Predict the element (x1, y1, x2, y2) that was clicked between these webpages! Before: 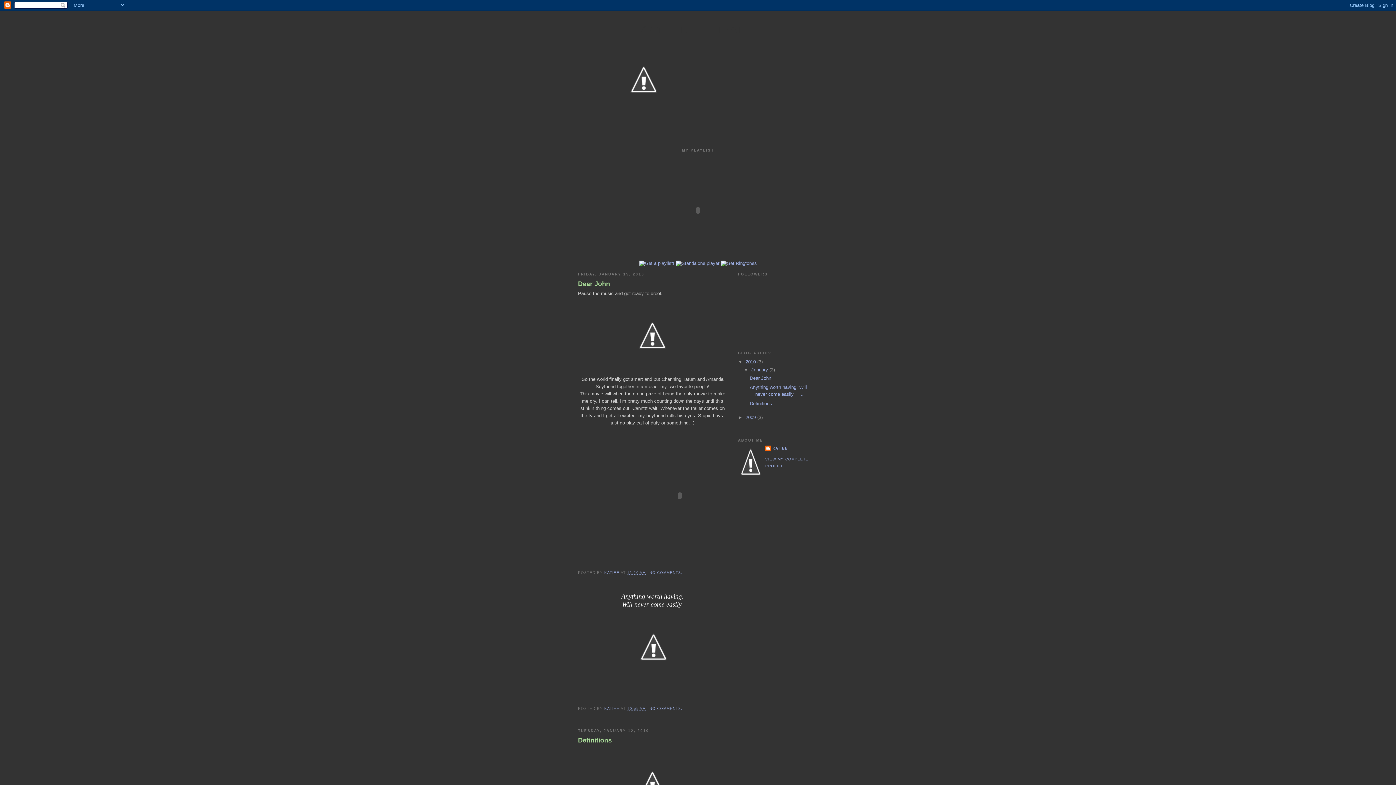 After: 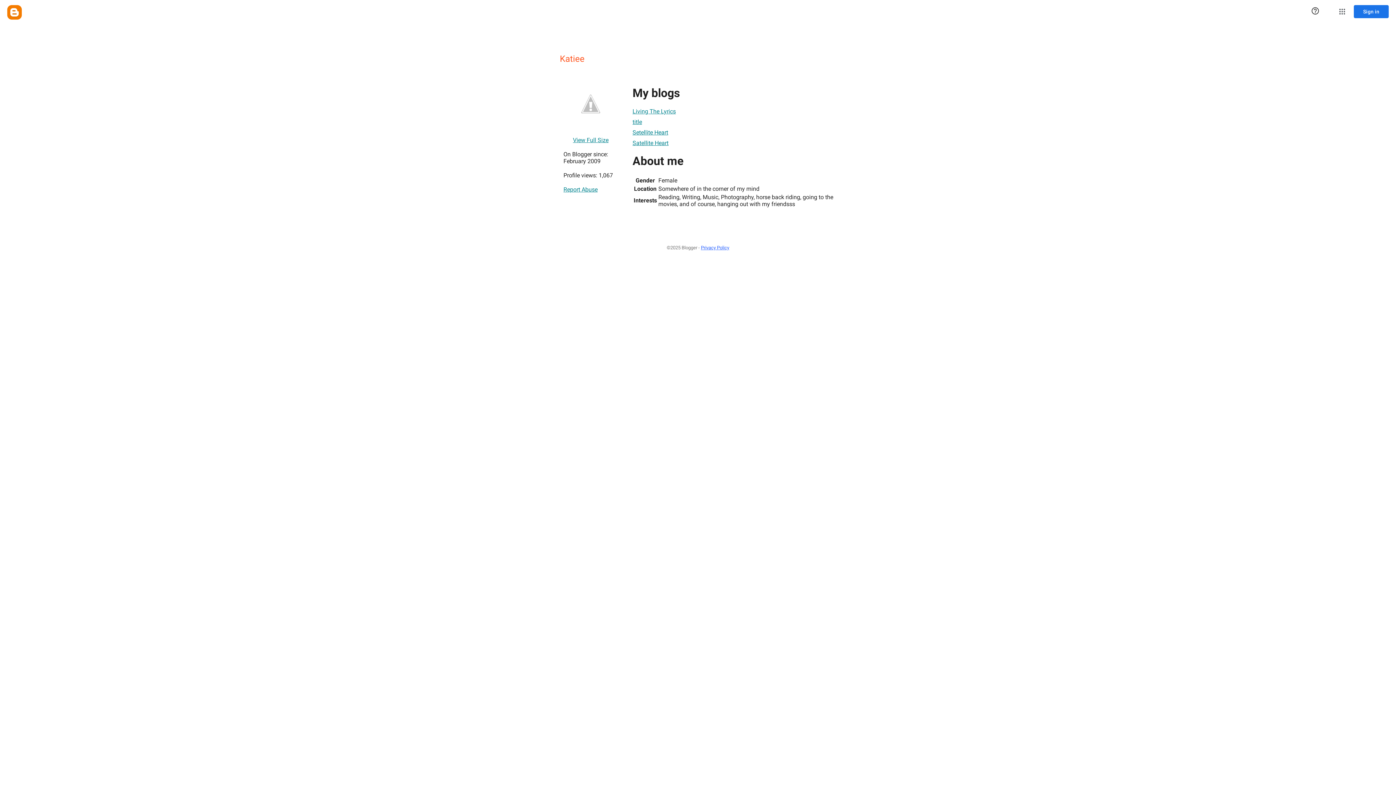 Action: label: KATIEE  bbox: (604, 571, 620, 575)